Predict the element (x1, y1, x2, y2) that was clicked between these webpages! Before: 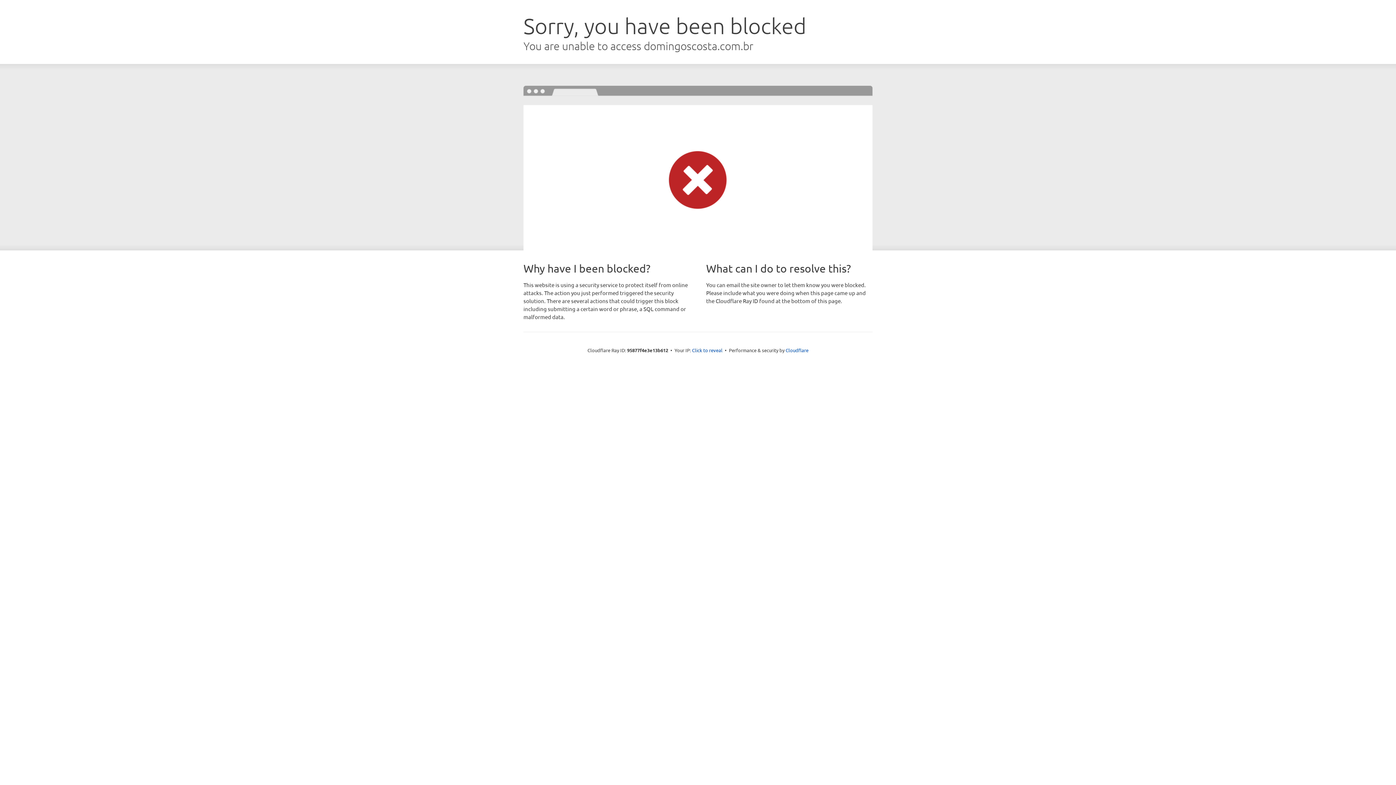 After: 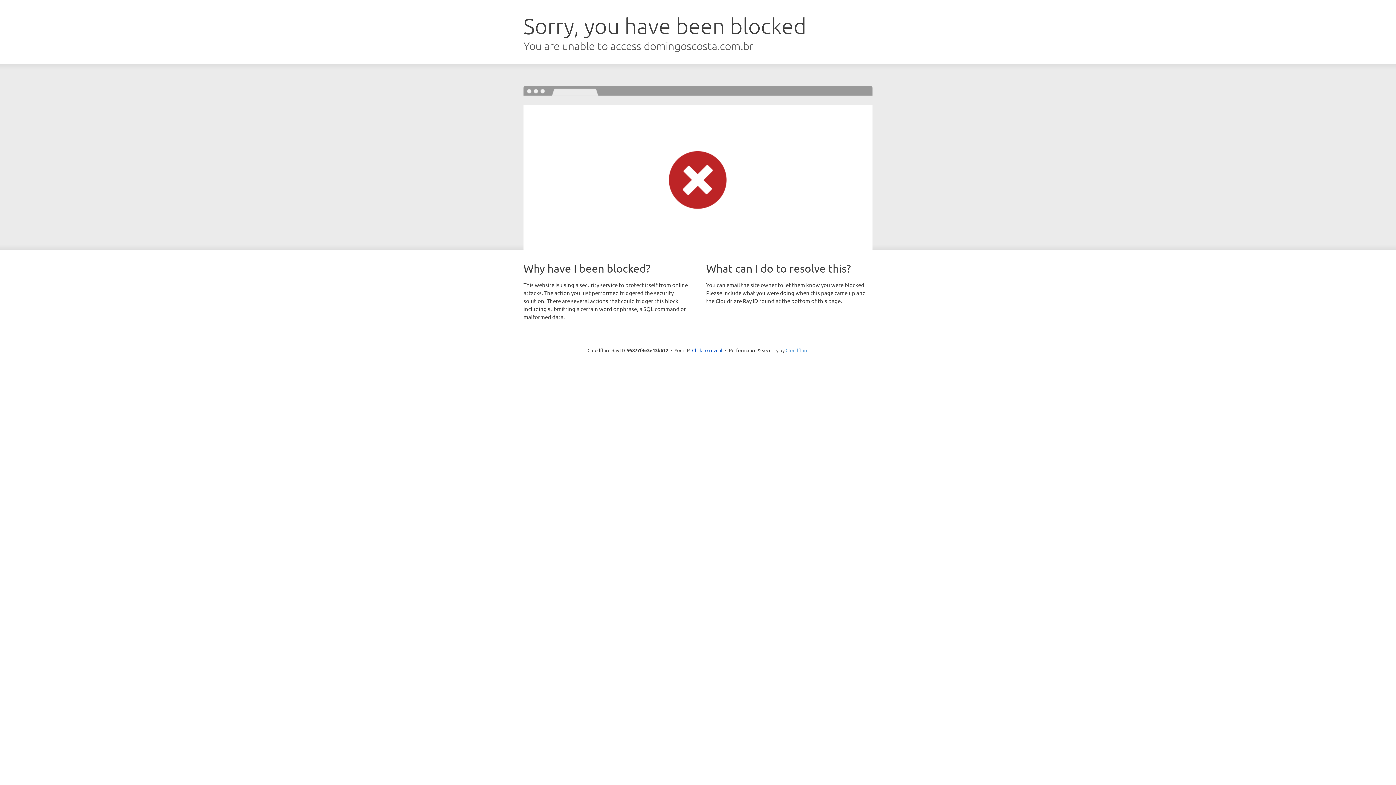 Action: label: Cloudflare bbox: (785, 347, 808, 353)